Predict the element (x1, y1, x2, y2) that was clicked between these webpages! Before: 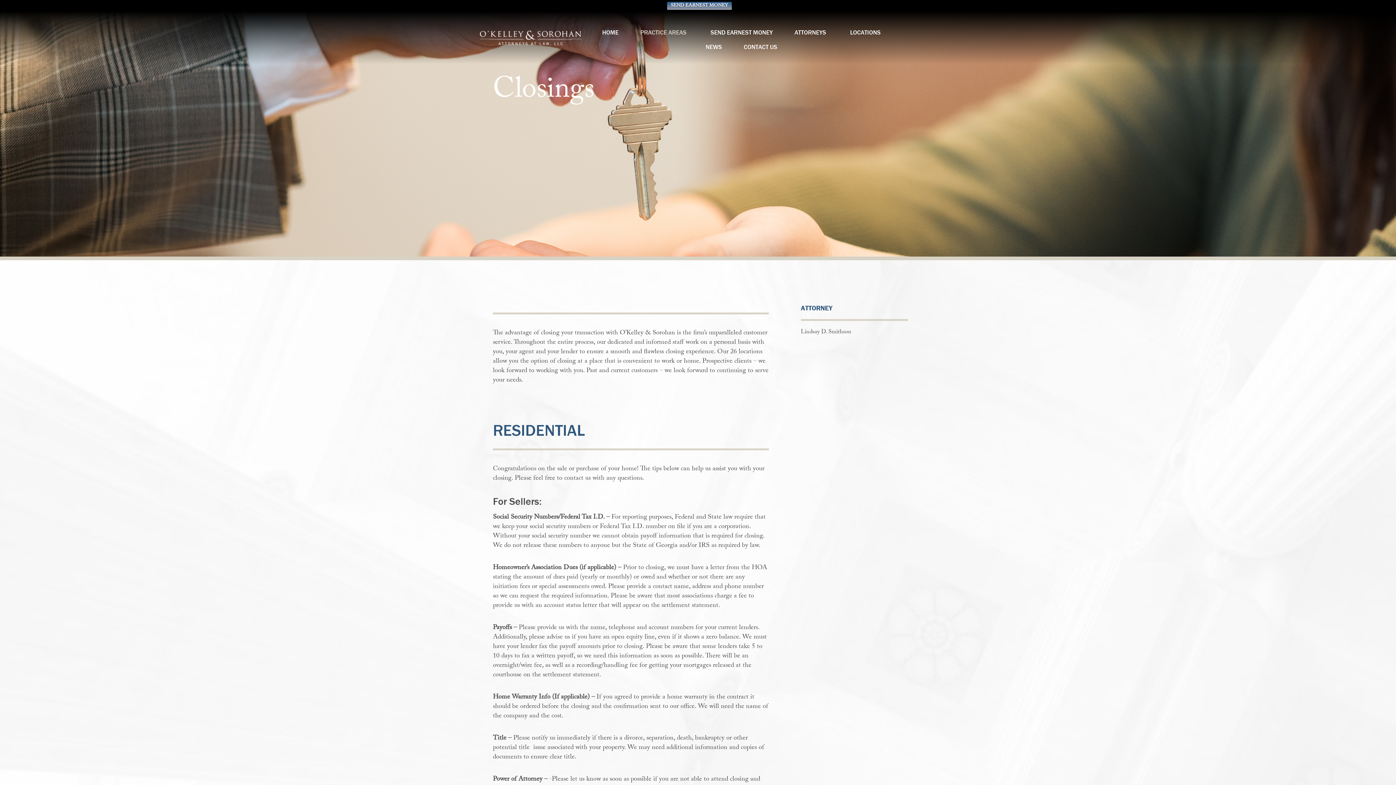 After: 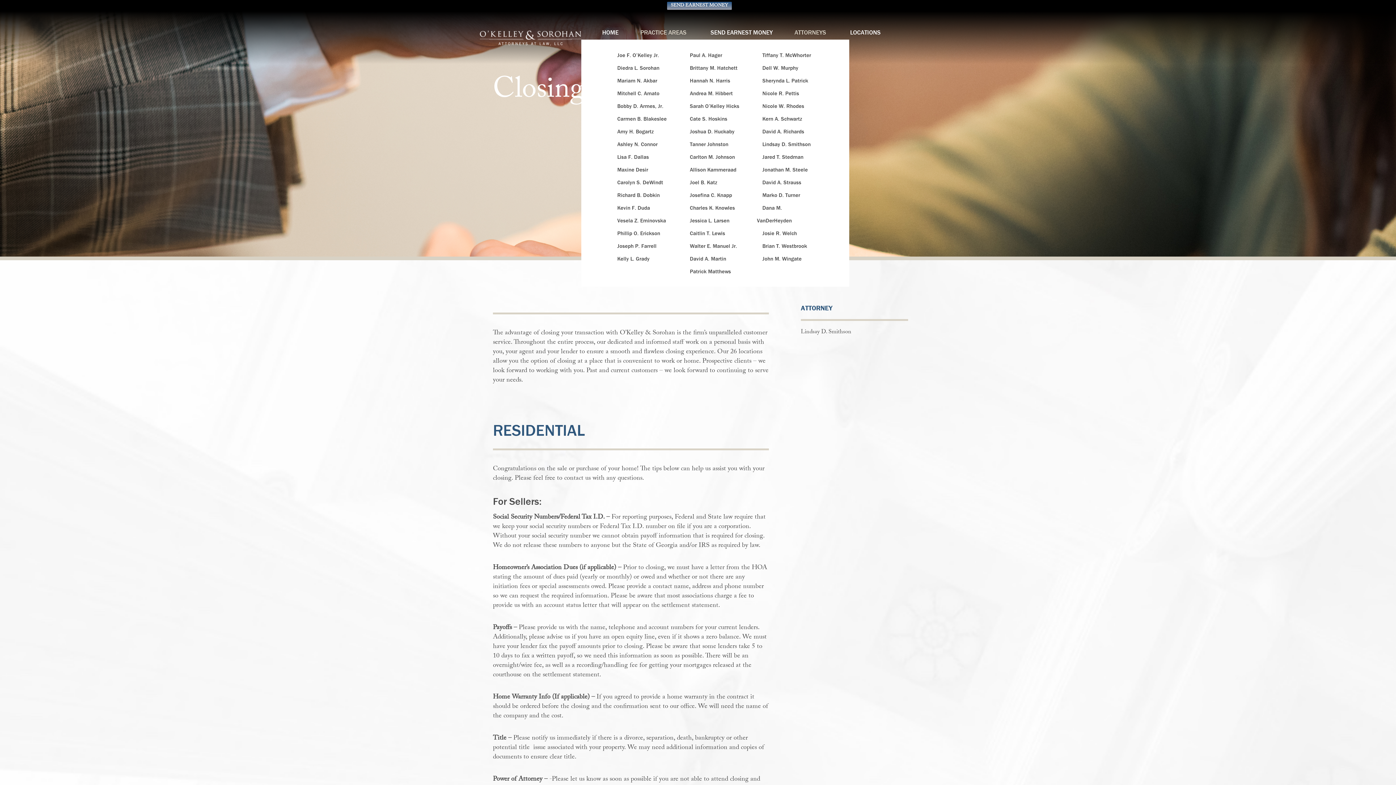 Action: bbox: (791, 25, 832, 39) label: ATTORNEYS